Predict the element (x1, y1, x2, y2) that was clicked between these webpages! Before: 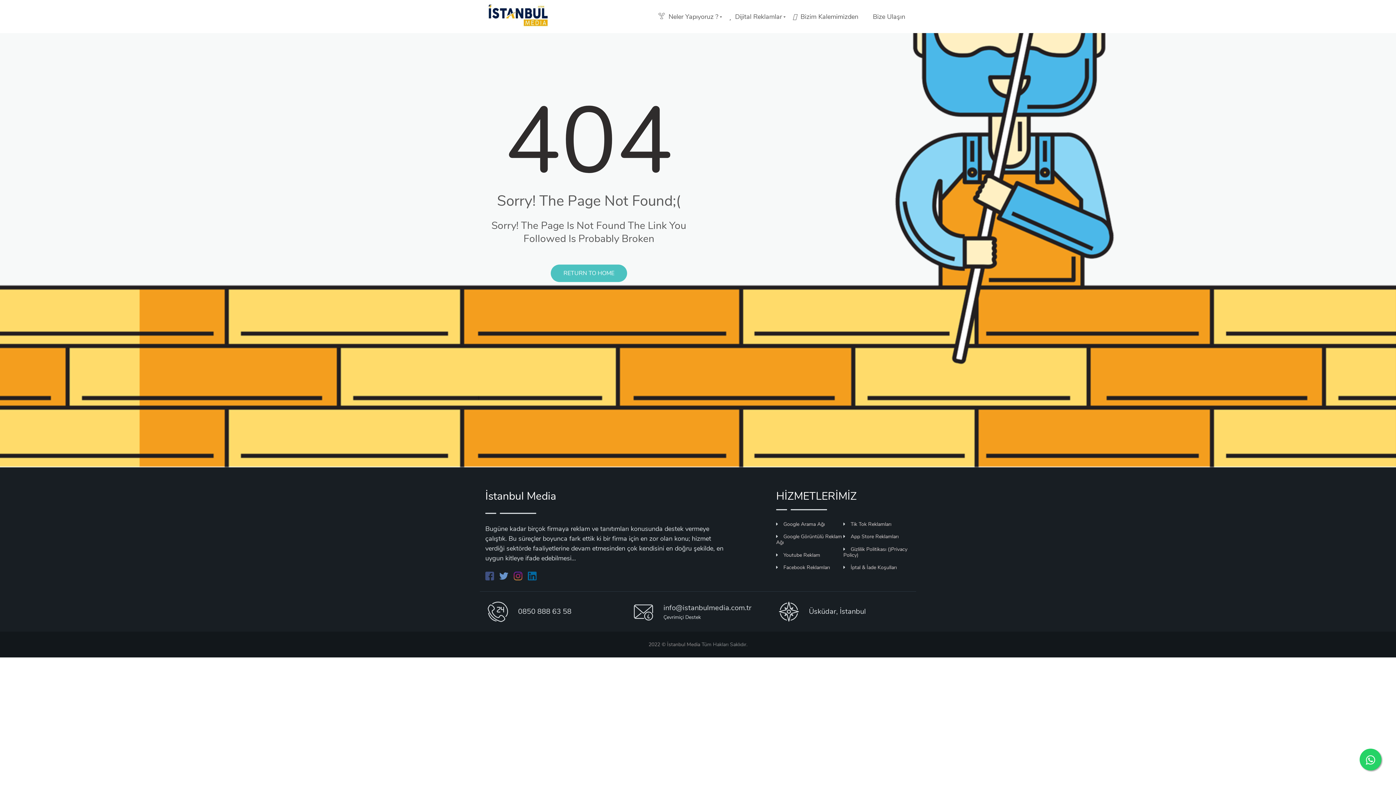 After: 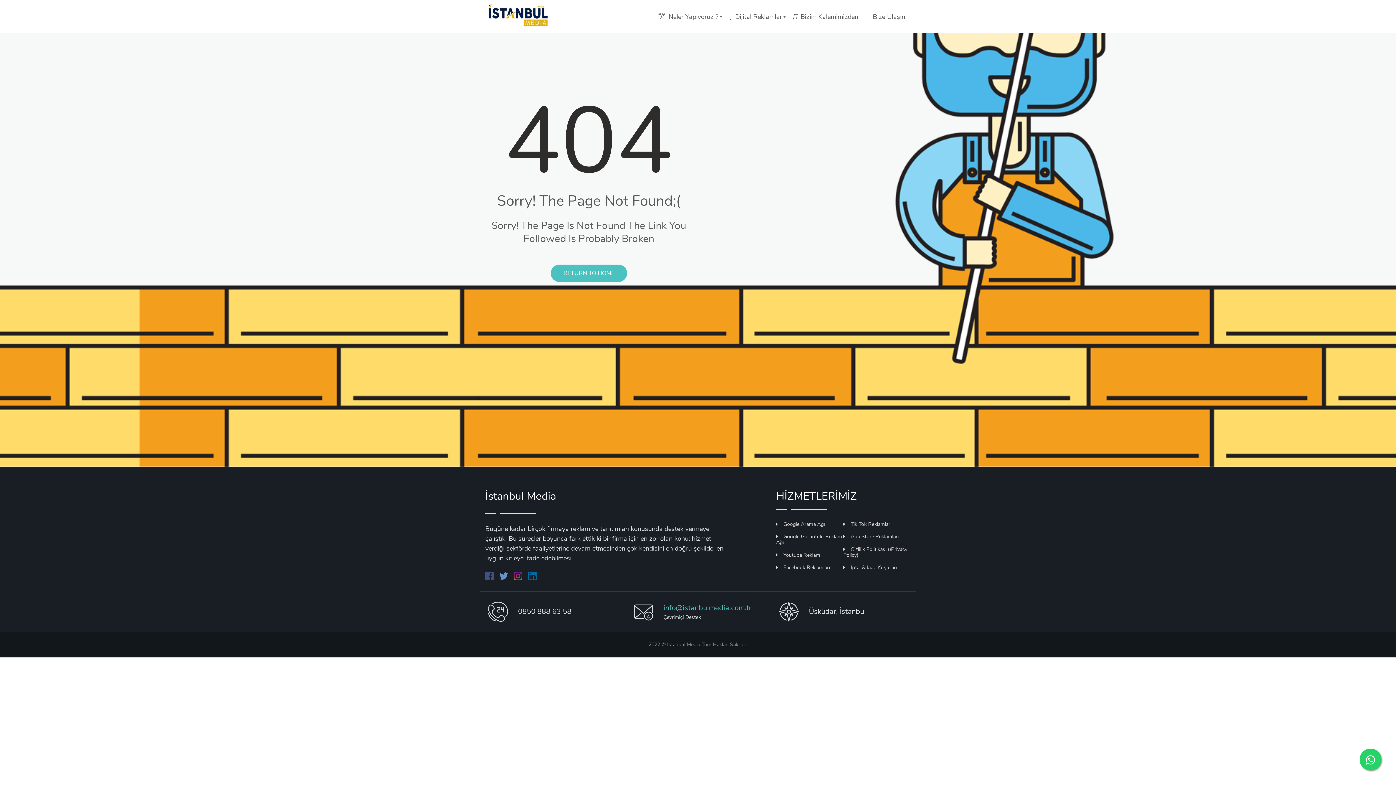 Action: label: info@istanbulmedia.com.tr bbox: (663, 603, 751, 612)